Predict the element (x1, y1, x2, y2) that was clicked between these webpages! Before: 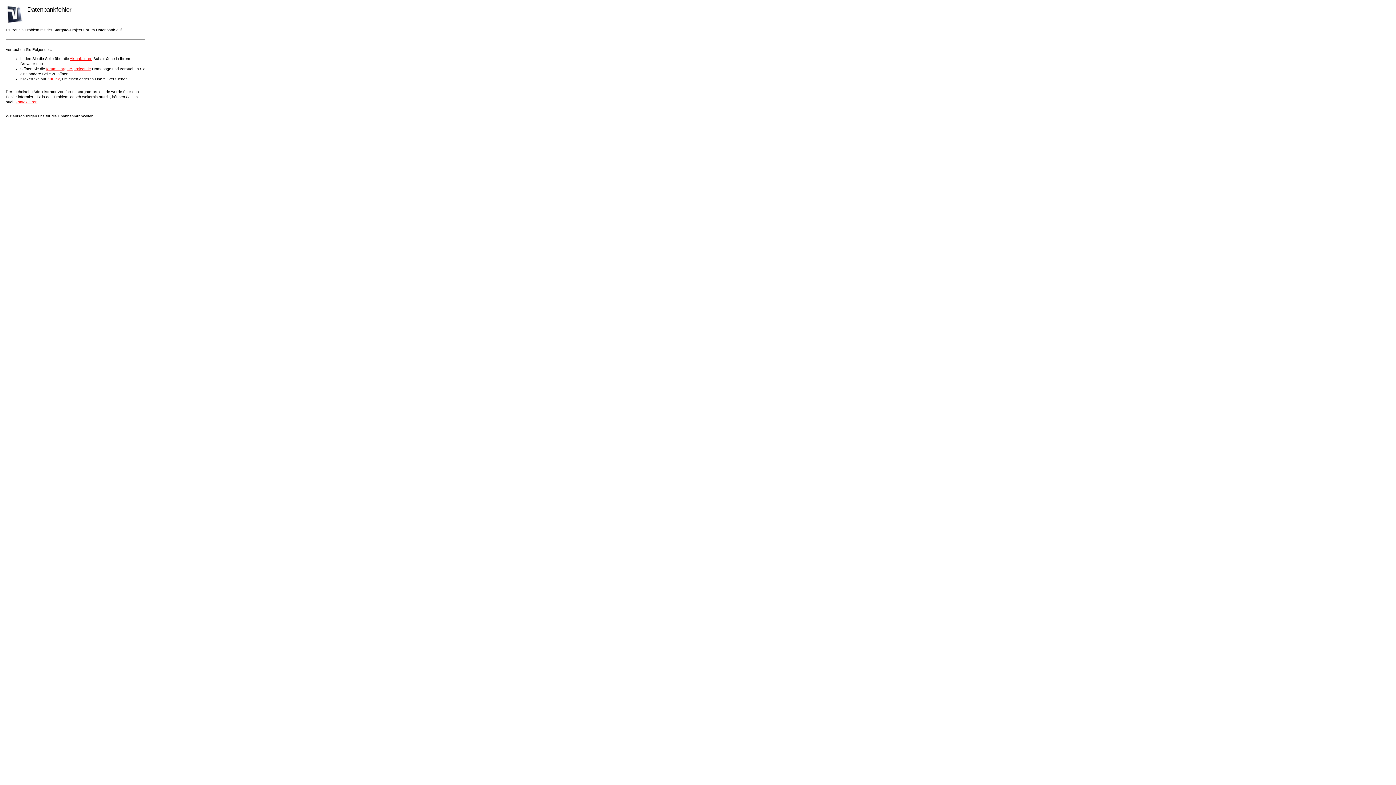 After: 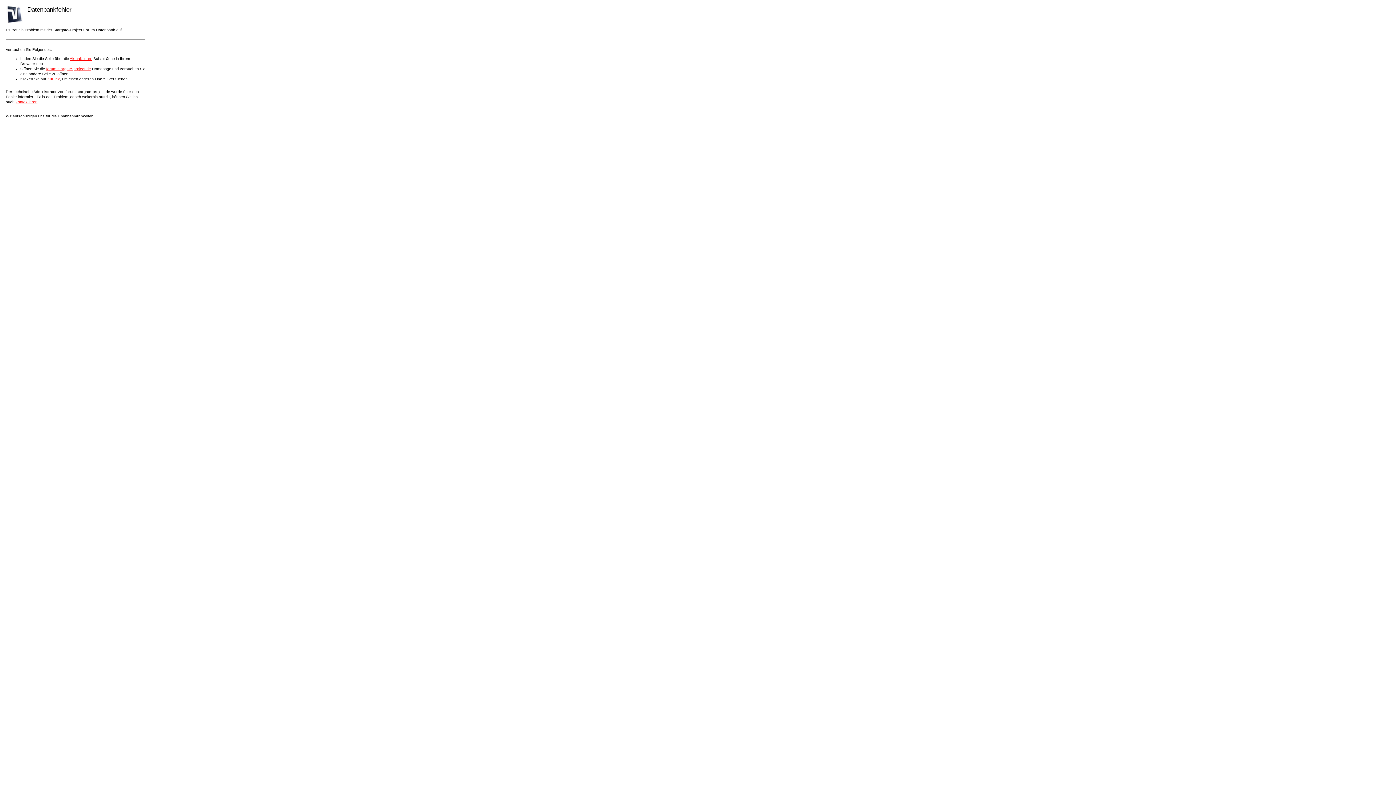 Action: bbox: (69, 56, 92, 60) label: Aktualisieren